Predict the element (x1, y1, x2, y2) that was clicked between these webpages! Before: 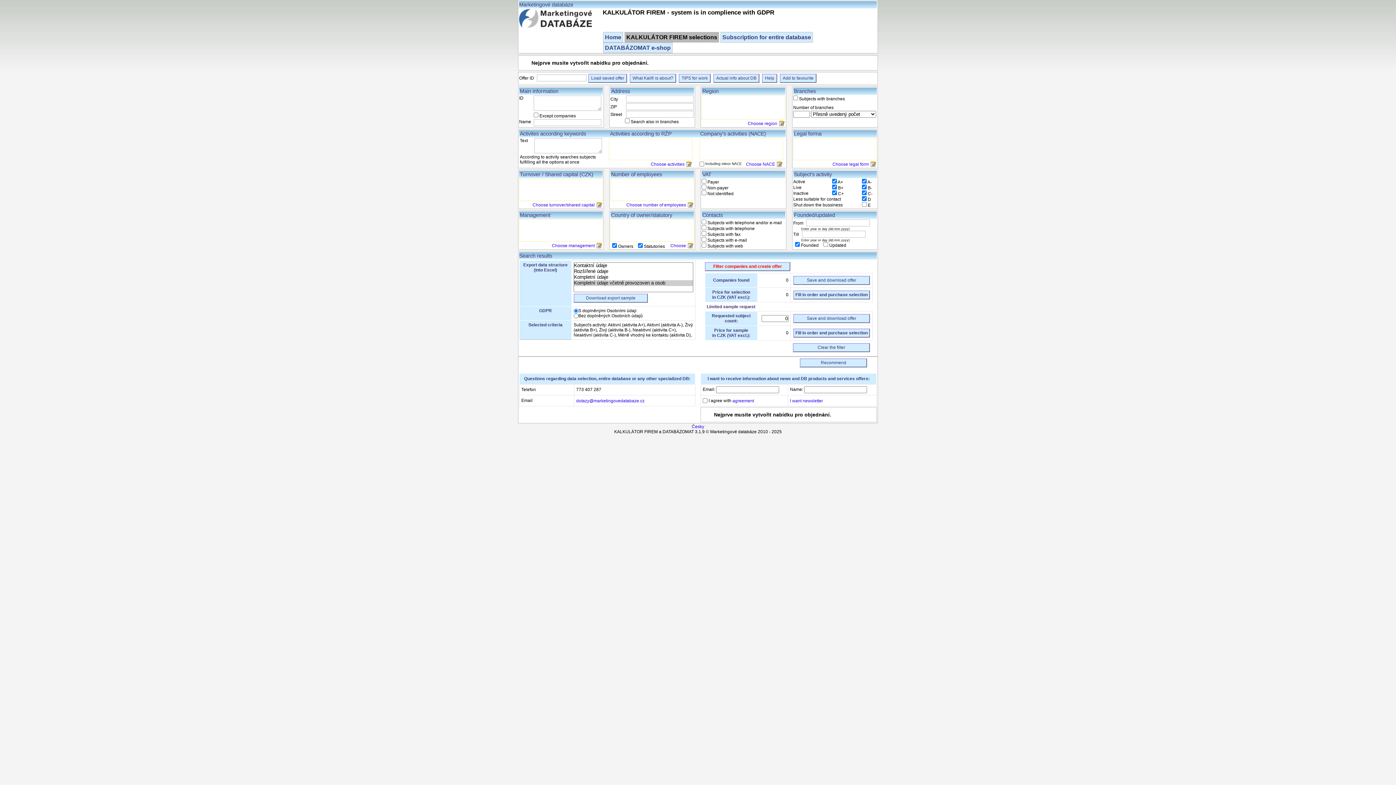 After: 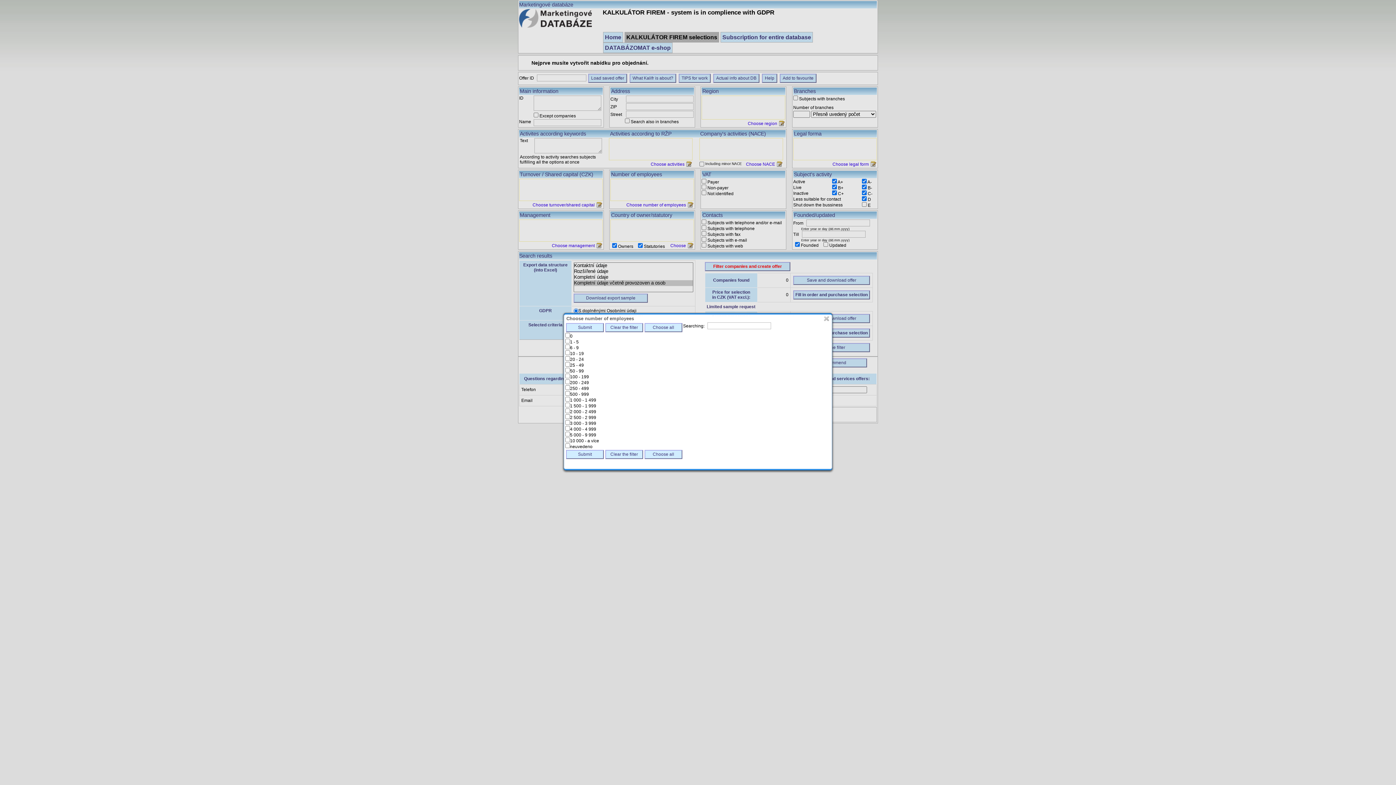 Action: label: Choose number of employees bbox: (626, 201, 693, 207)